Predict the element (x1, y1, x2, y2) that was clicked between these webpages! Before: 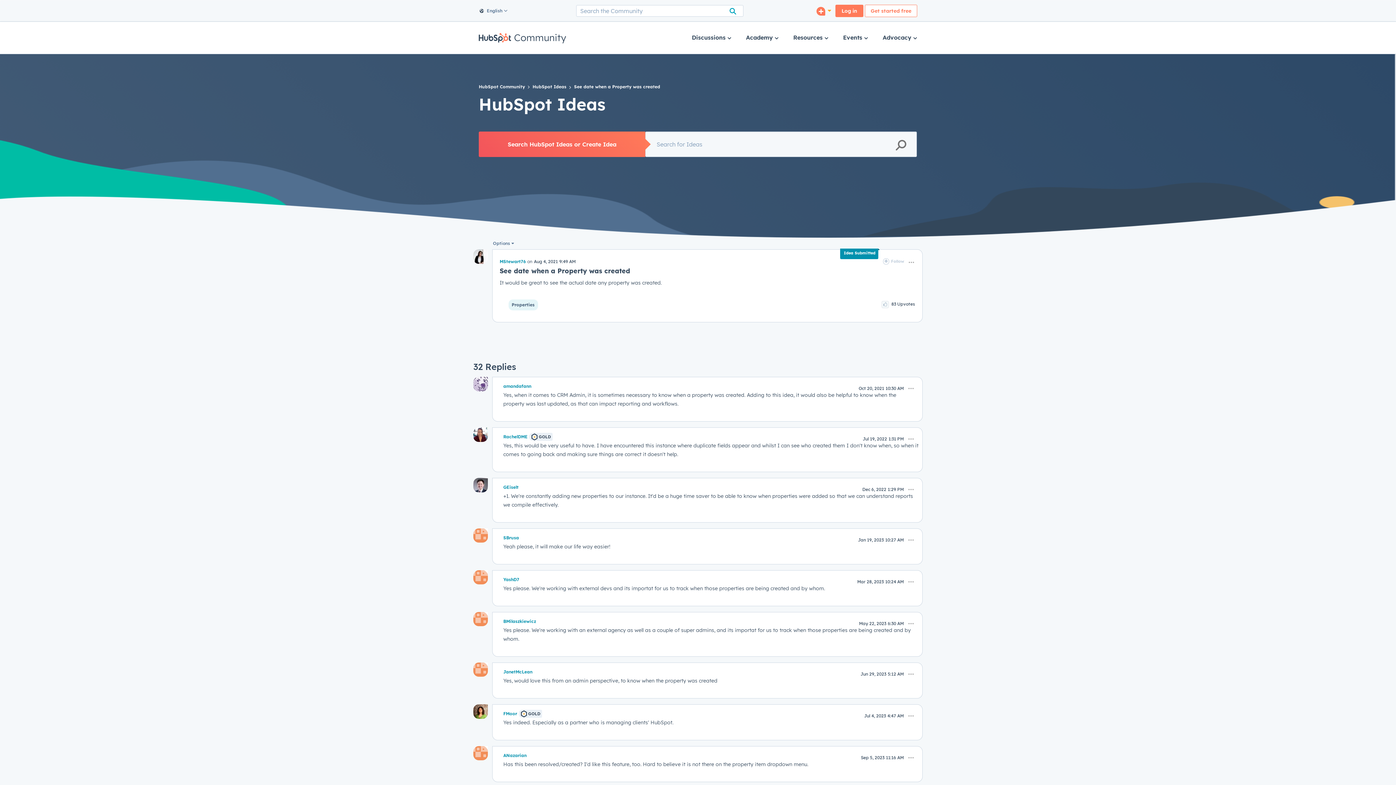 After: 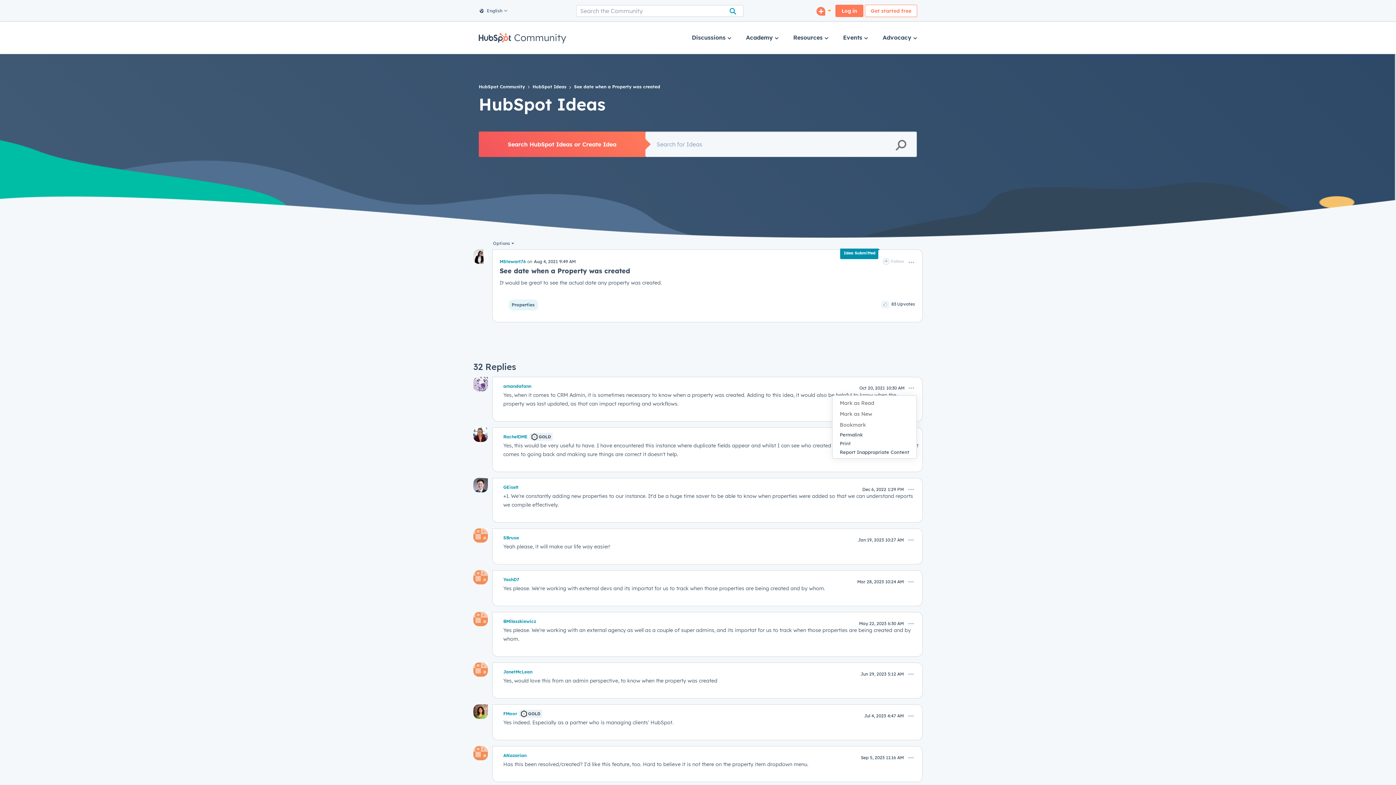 Action: bbox: (905, 382, 917, 394) label: Show comment option menu